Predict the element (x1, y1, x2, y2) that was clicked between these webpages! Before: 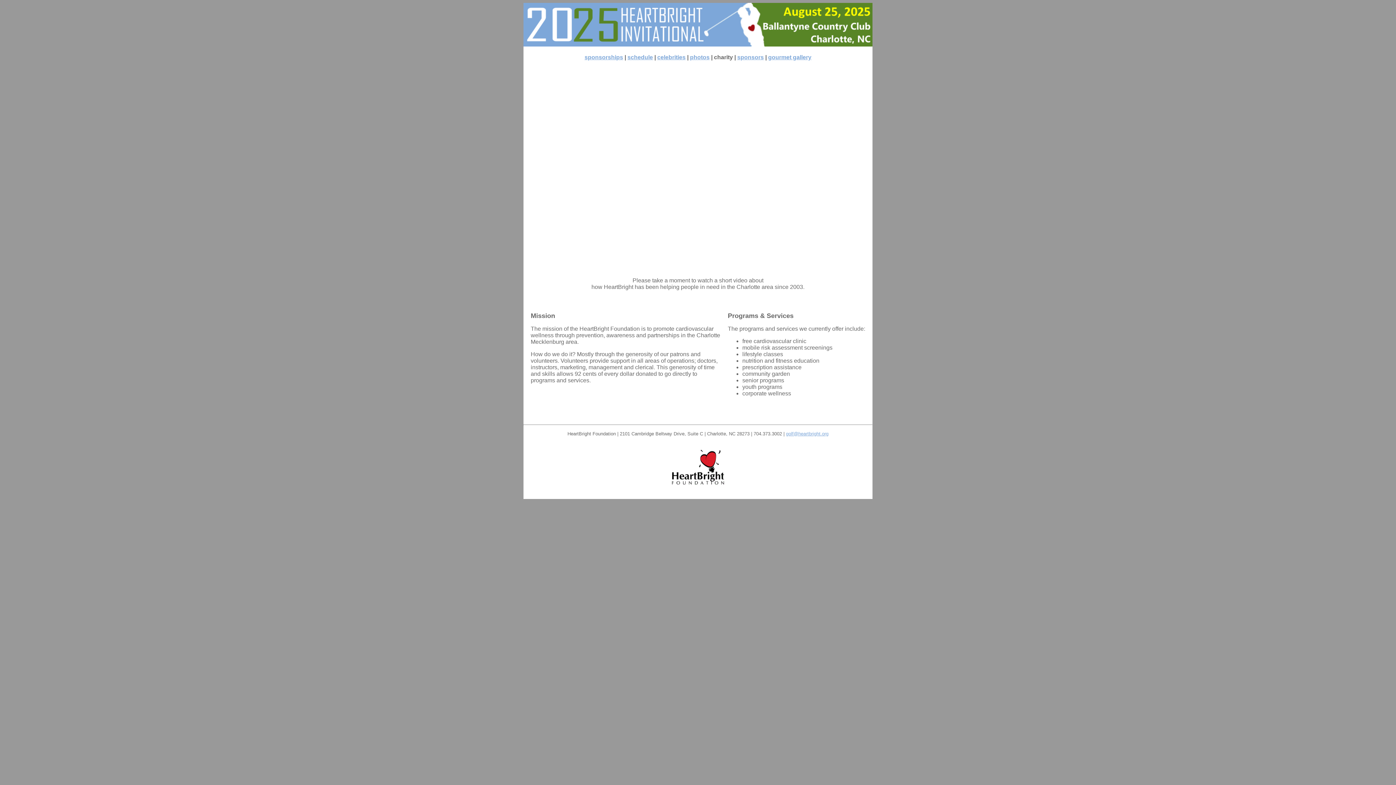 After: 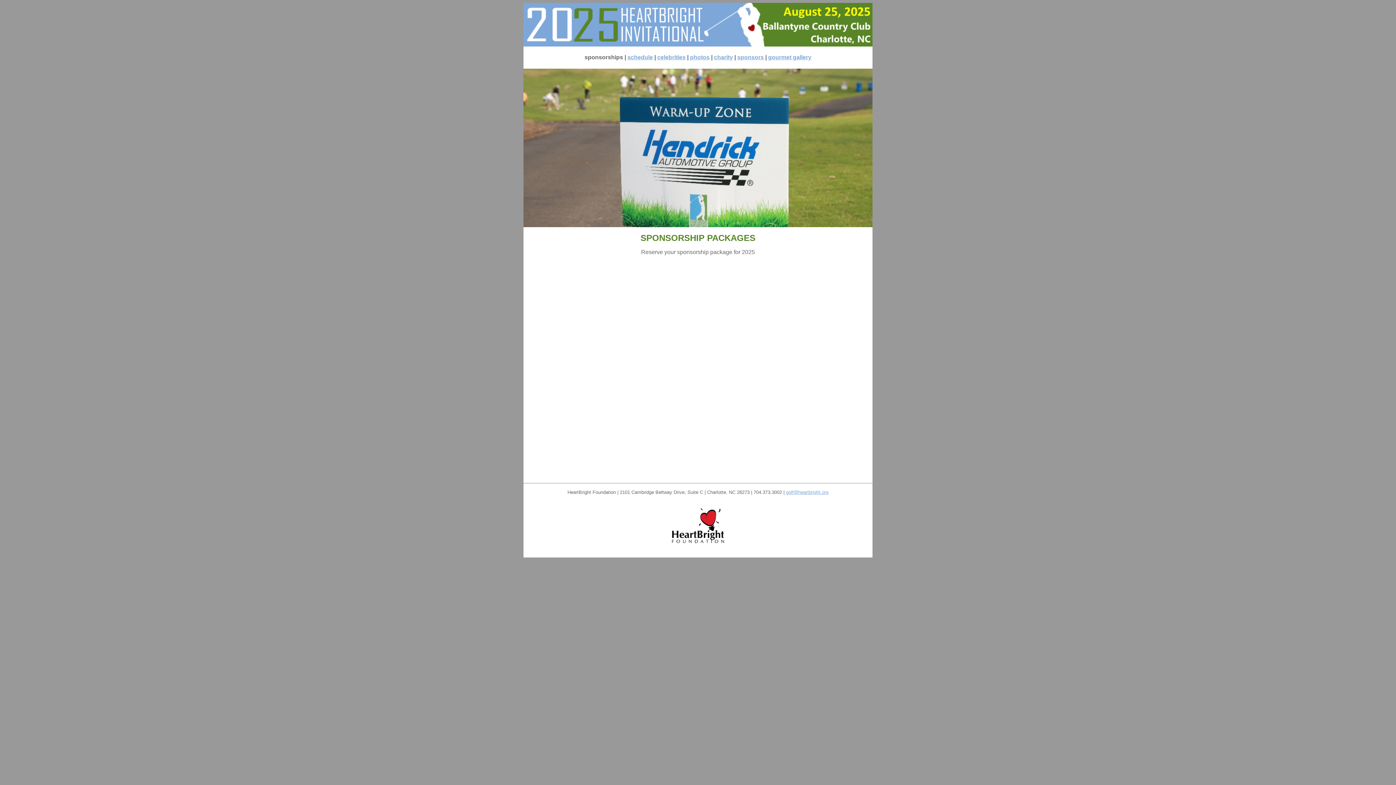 Action: label: sponsorships bbox: (584, 54, 623, 60)